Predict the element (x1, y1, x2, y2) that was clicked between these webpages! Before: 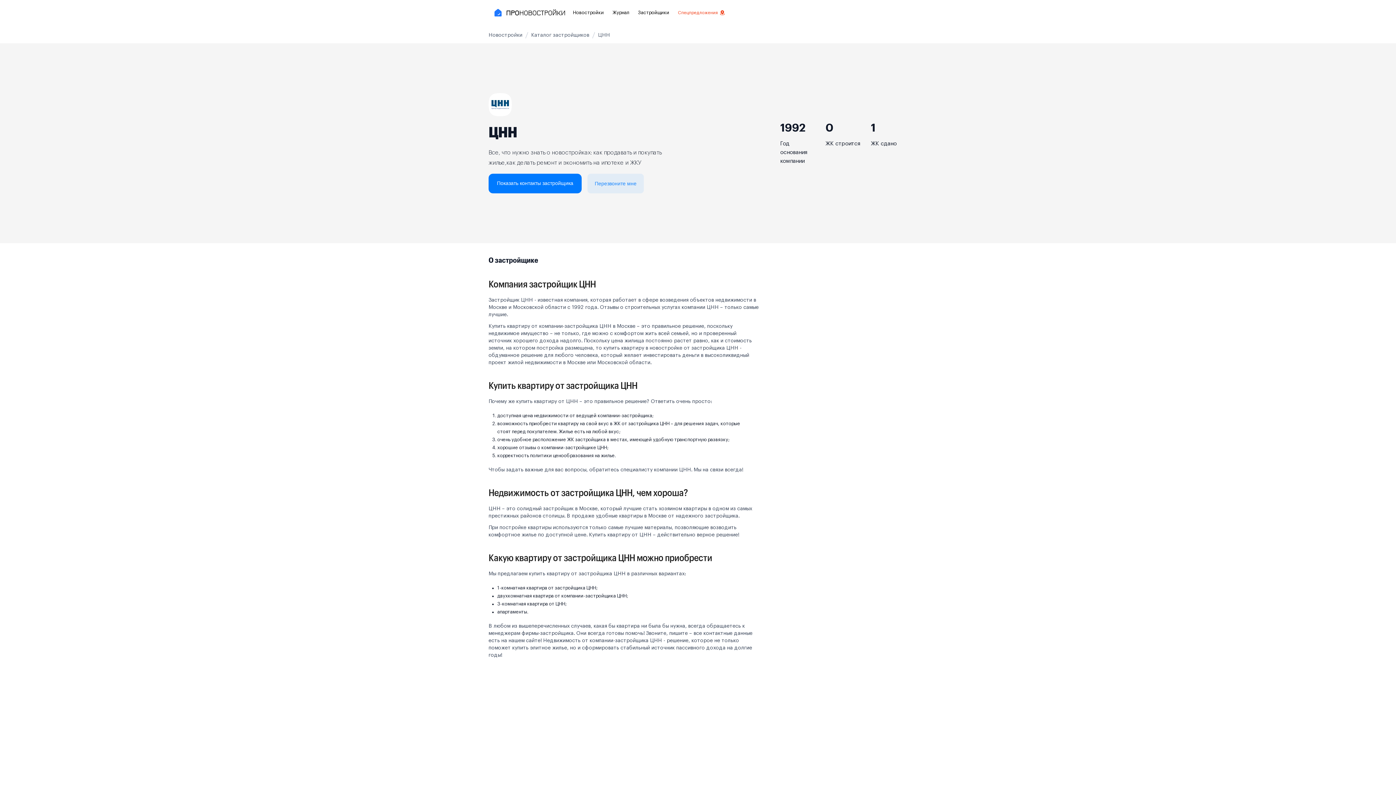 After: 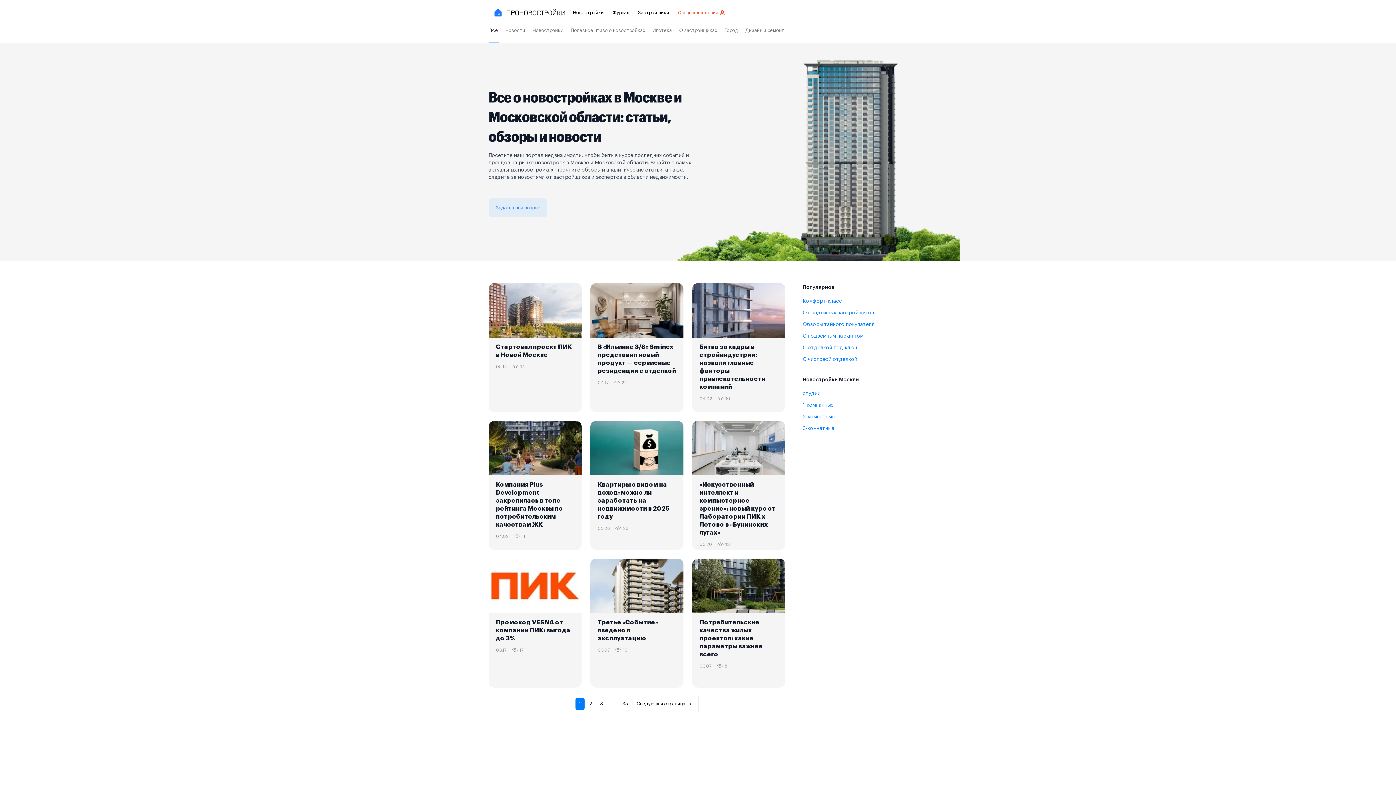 Action: label: Журнал bbox: (612, 0, 629, 25)